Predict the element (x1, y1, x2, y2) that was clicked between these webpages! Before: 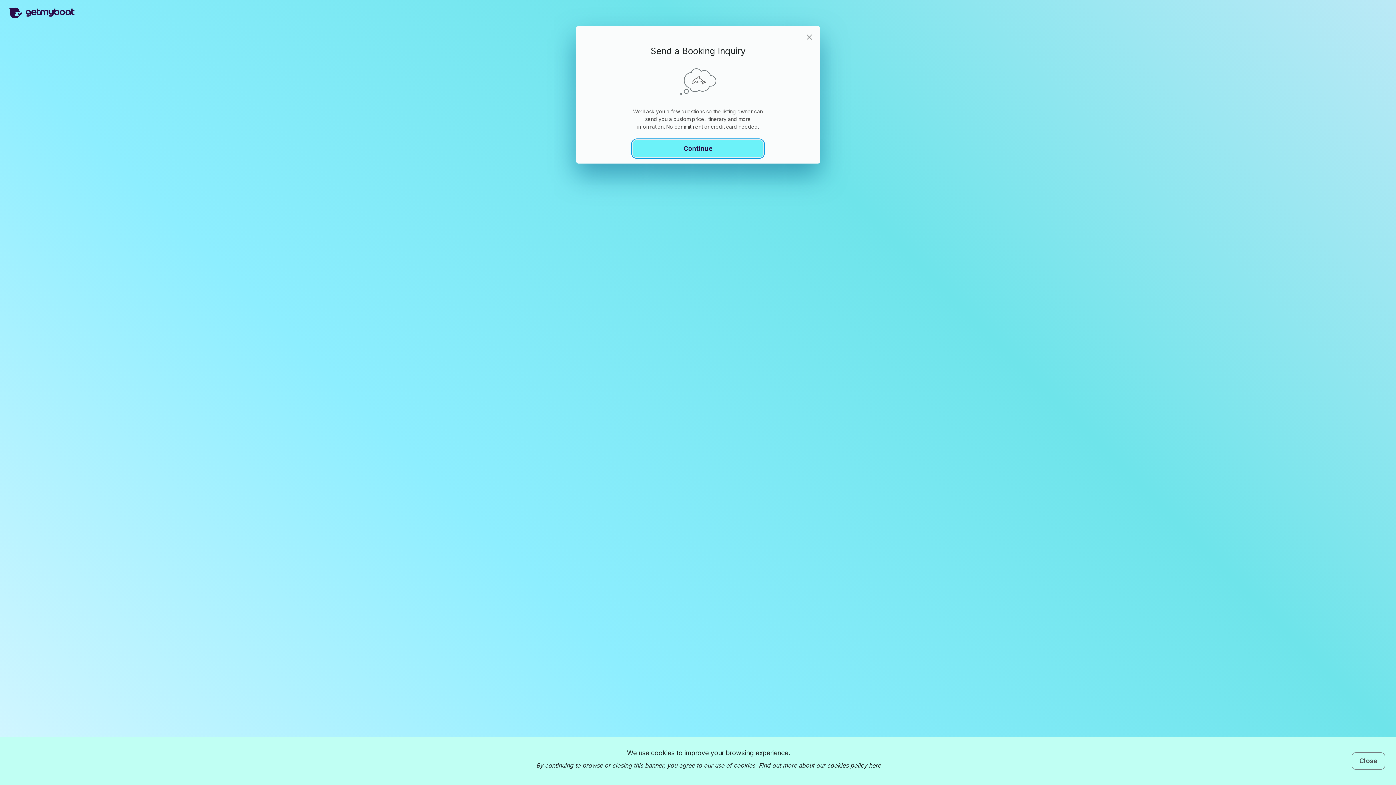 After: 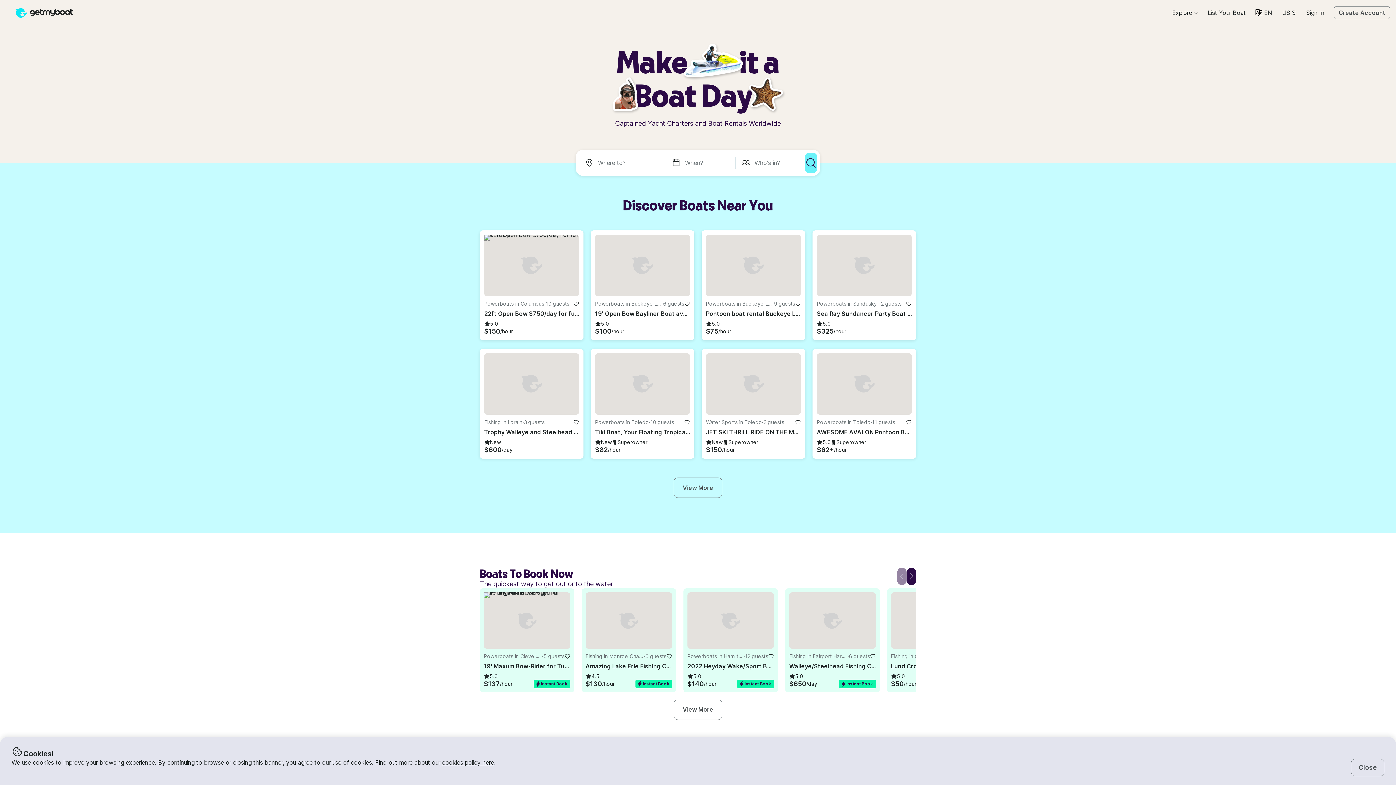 Action: bbox: (9, 3, 74, 22)